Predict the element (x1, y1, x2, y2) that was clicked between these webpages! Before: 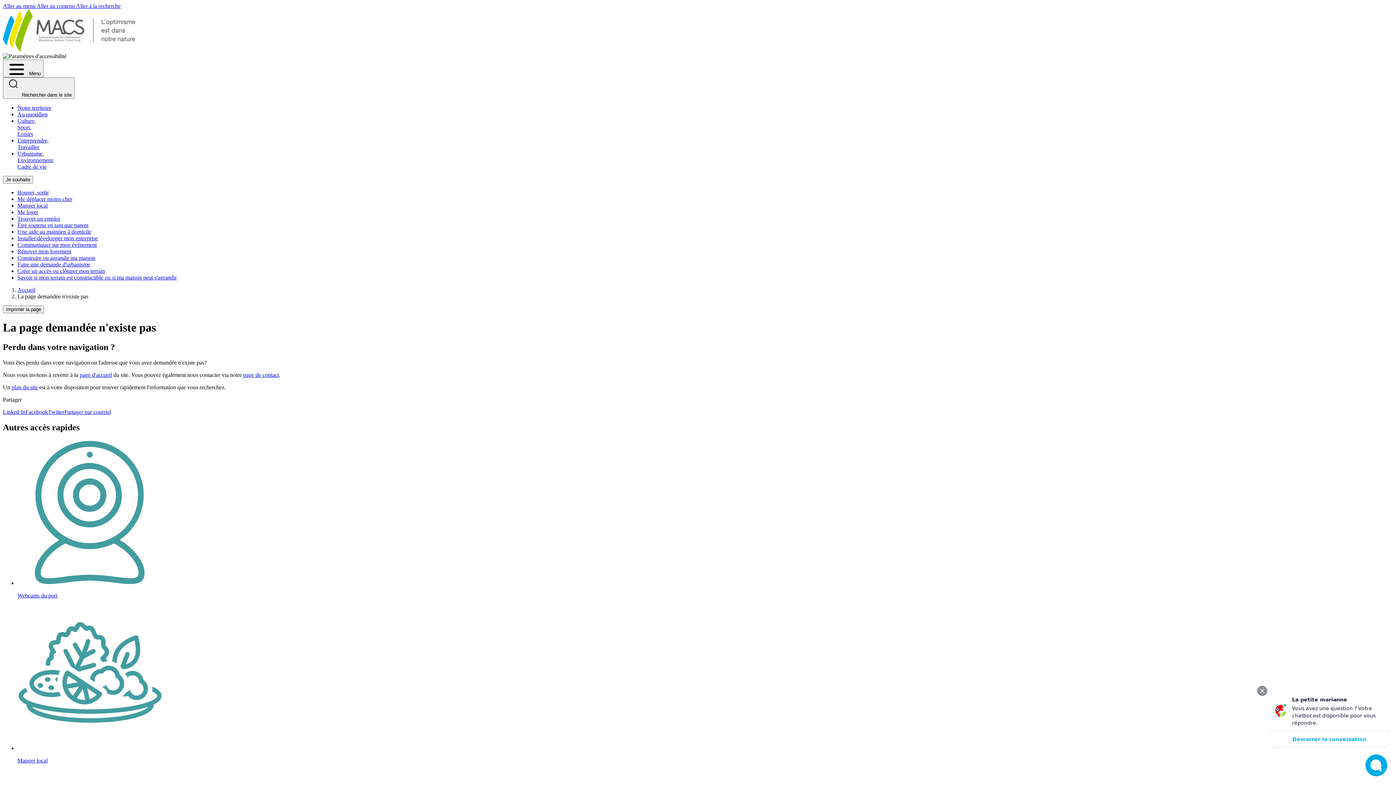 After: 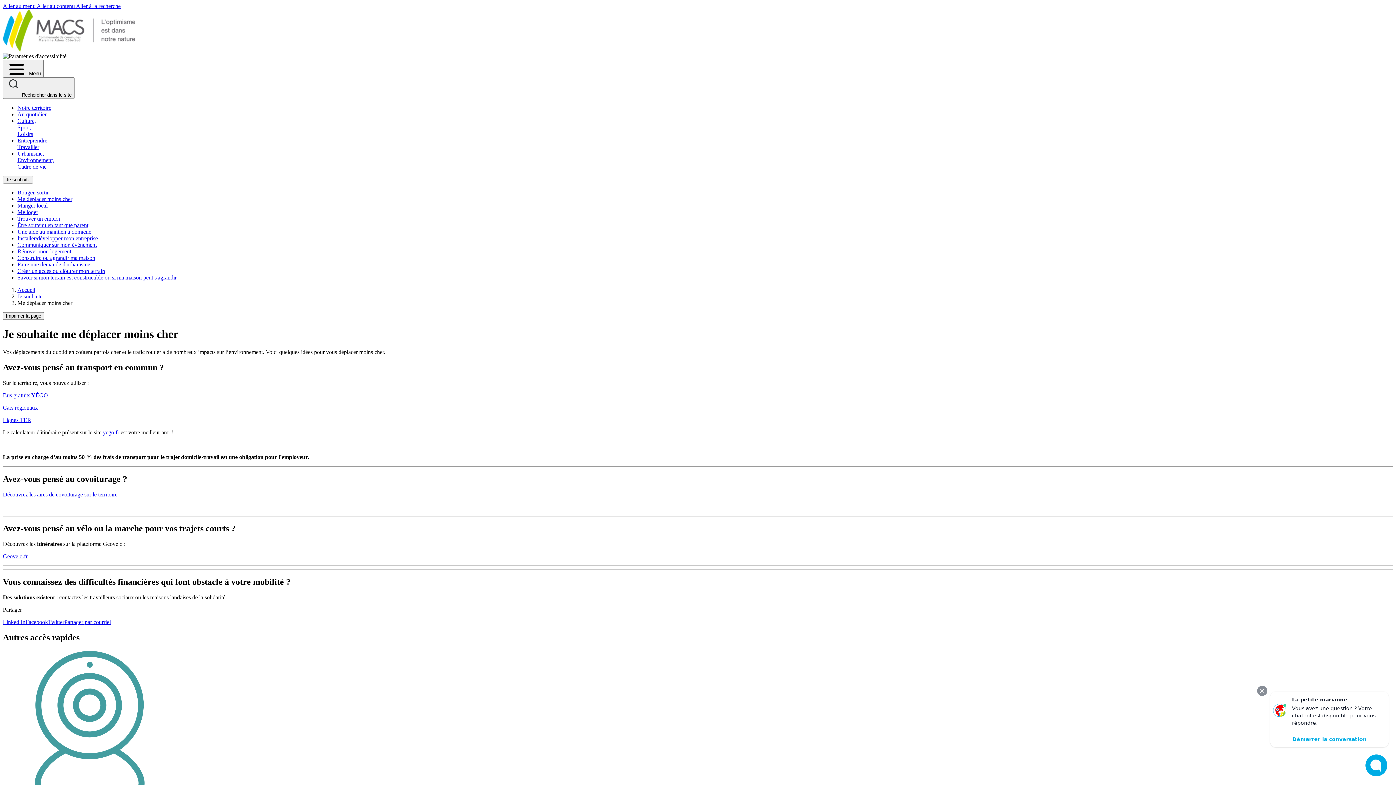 Action: label: Me déplacer moins cher bbox: (17, 196, 72, 202)